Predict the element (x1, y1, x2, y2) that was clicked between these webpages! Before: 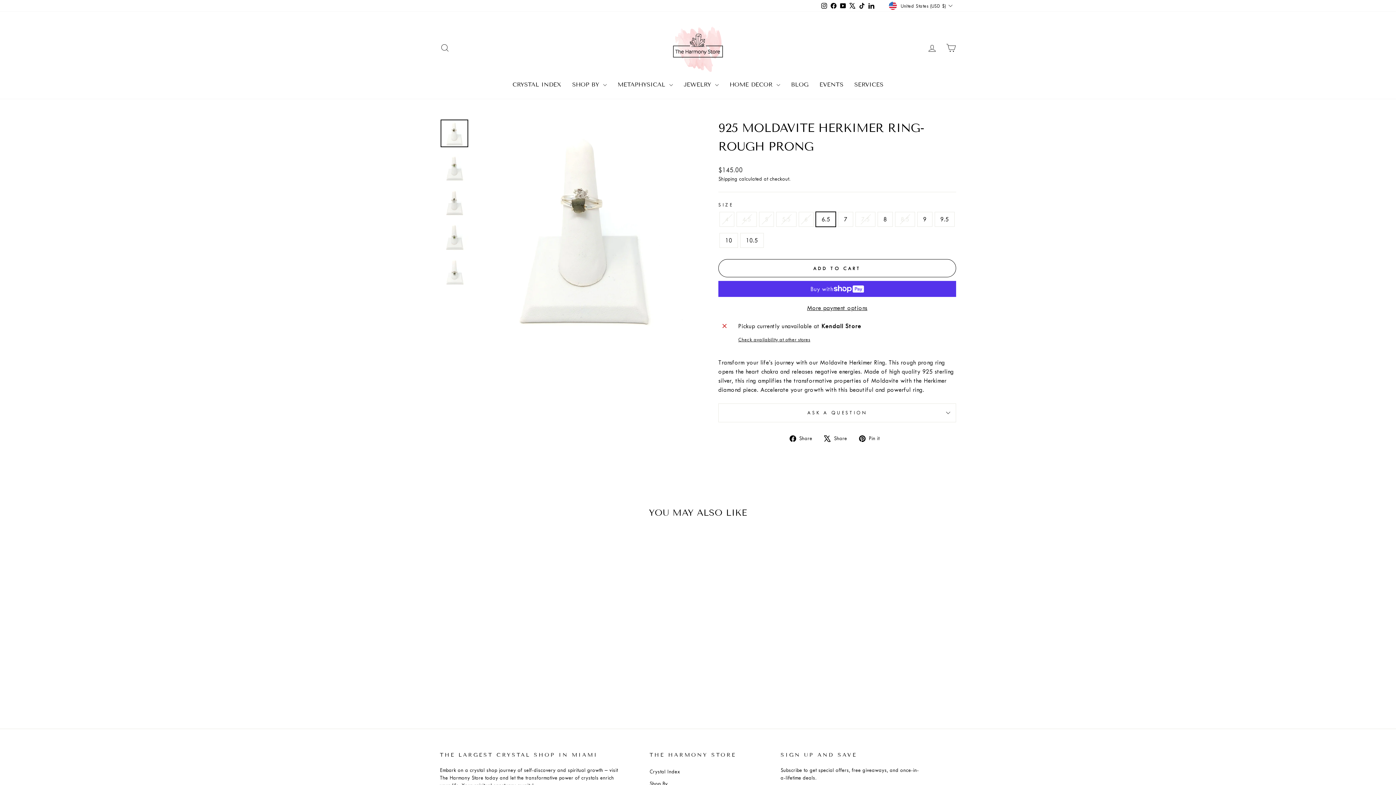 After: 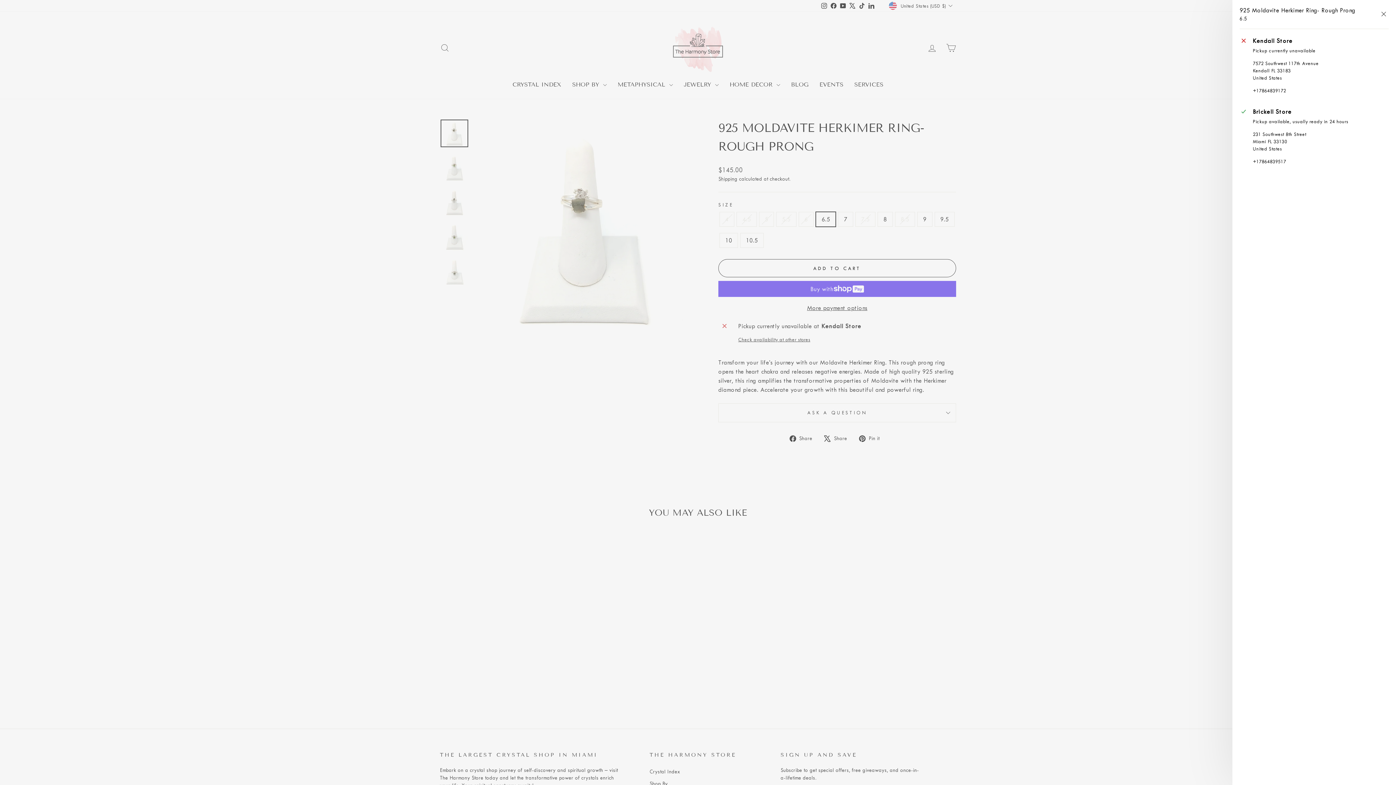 Action: label: Check availability at other stores bbox: (738, 336, 952, 343)